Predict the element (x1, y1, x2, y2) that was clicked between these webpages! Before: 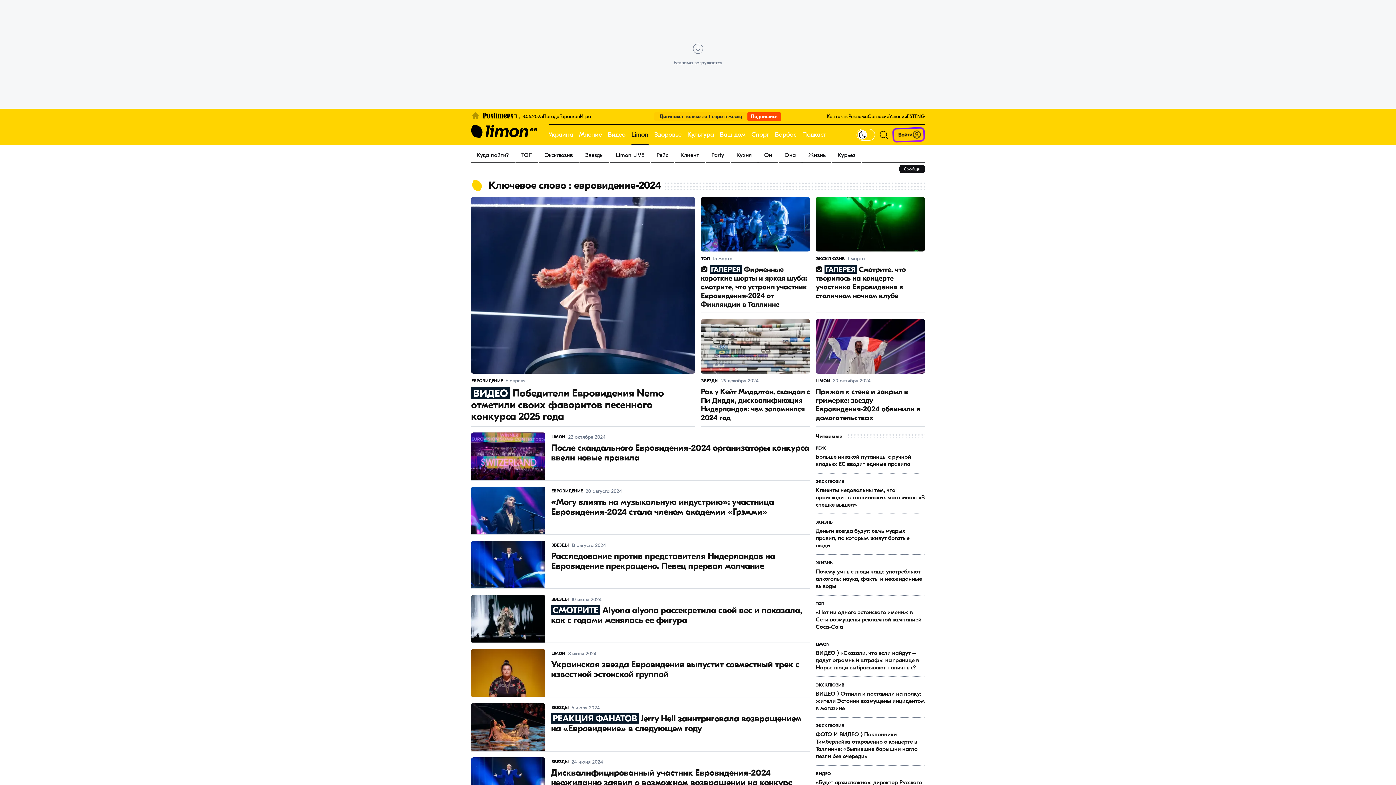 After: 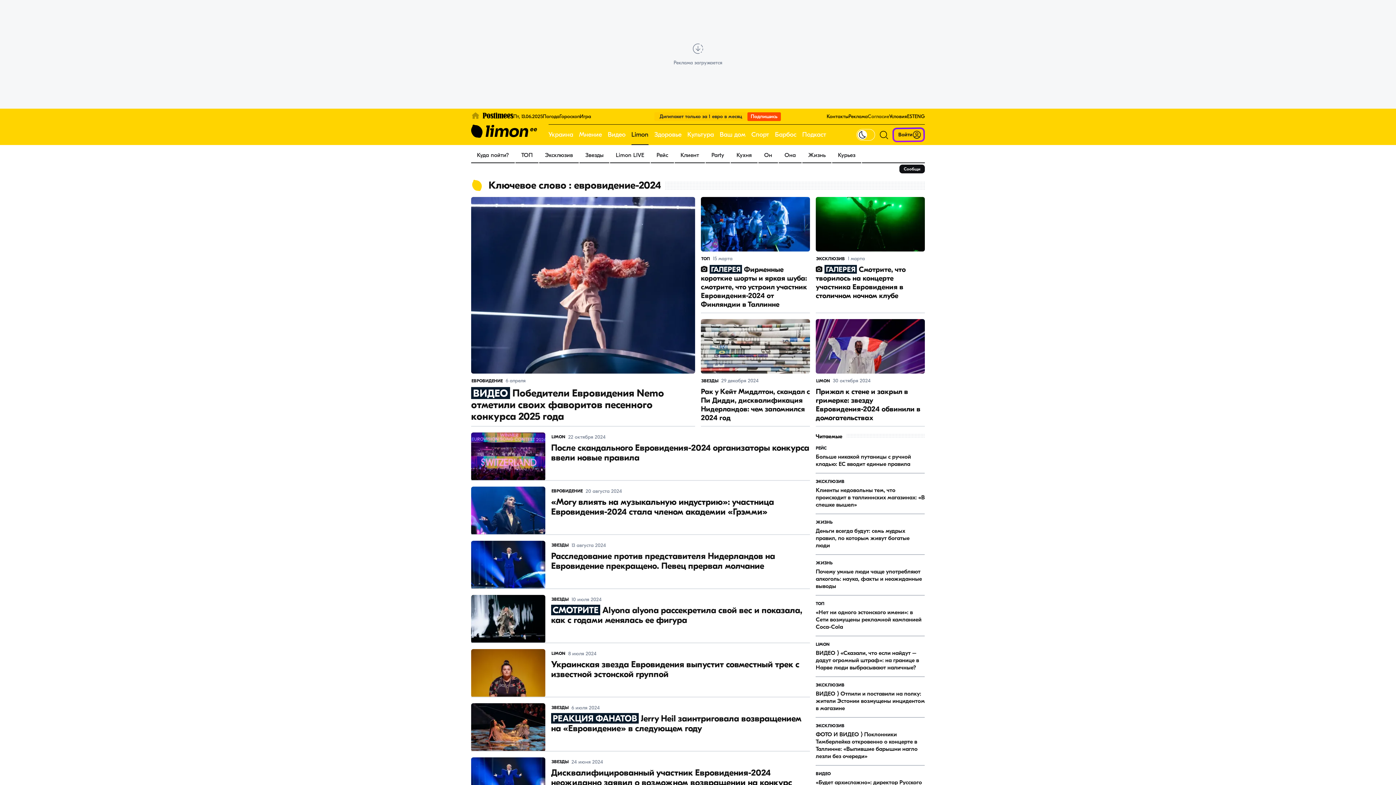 Action: label: Согласие bbox: (868, 113, 889, 119)